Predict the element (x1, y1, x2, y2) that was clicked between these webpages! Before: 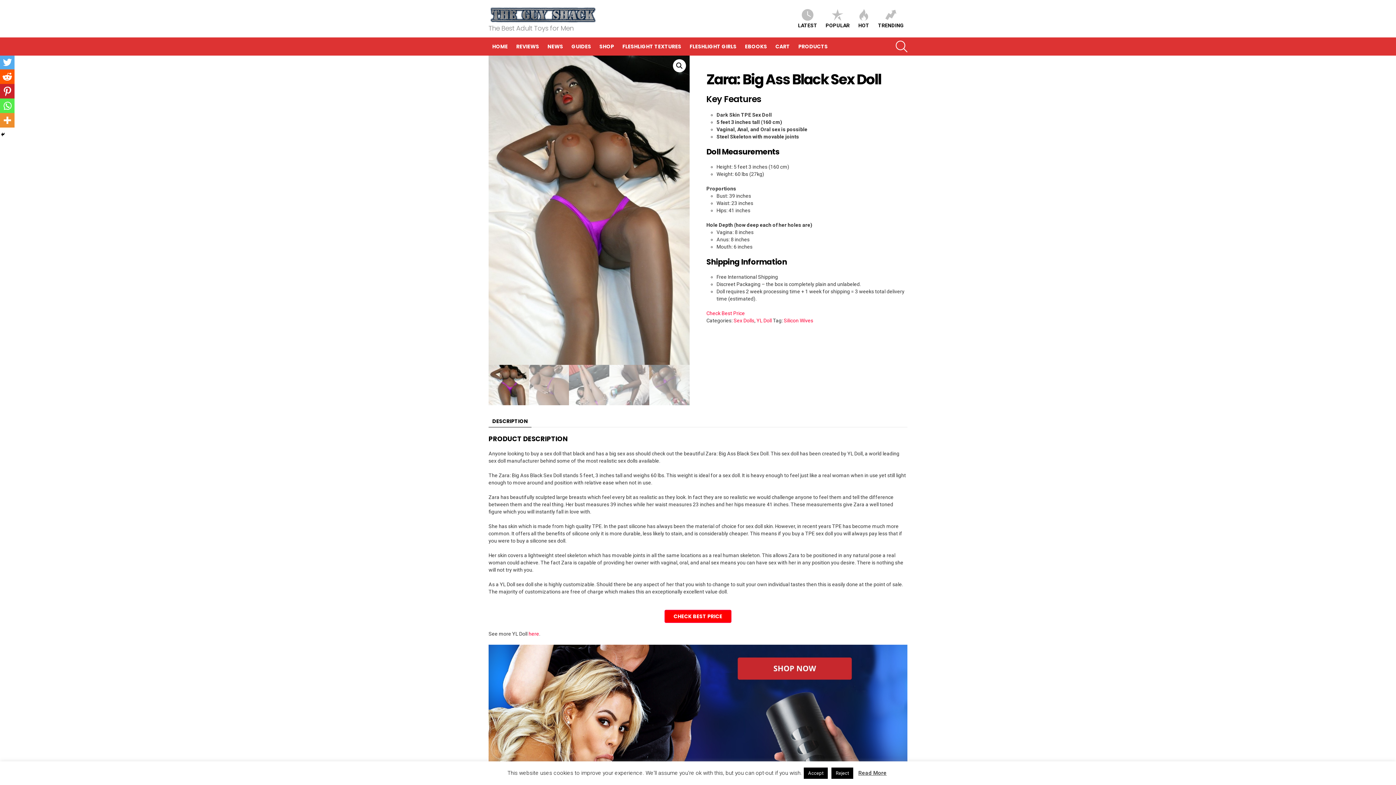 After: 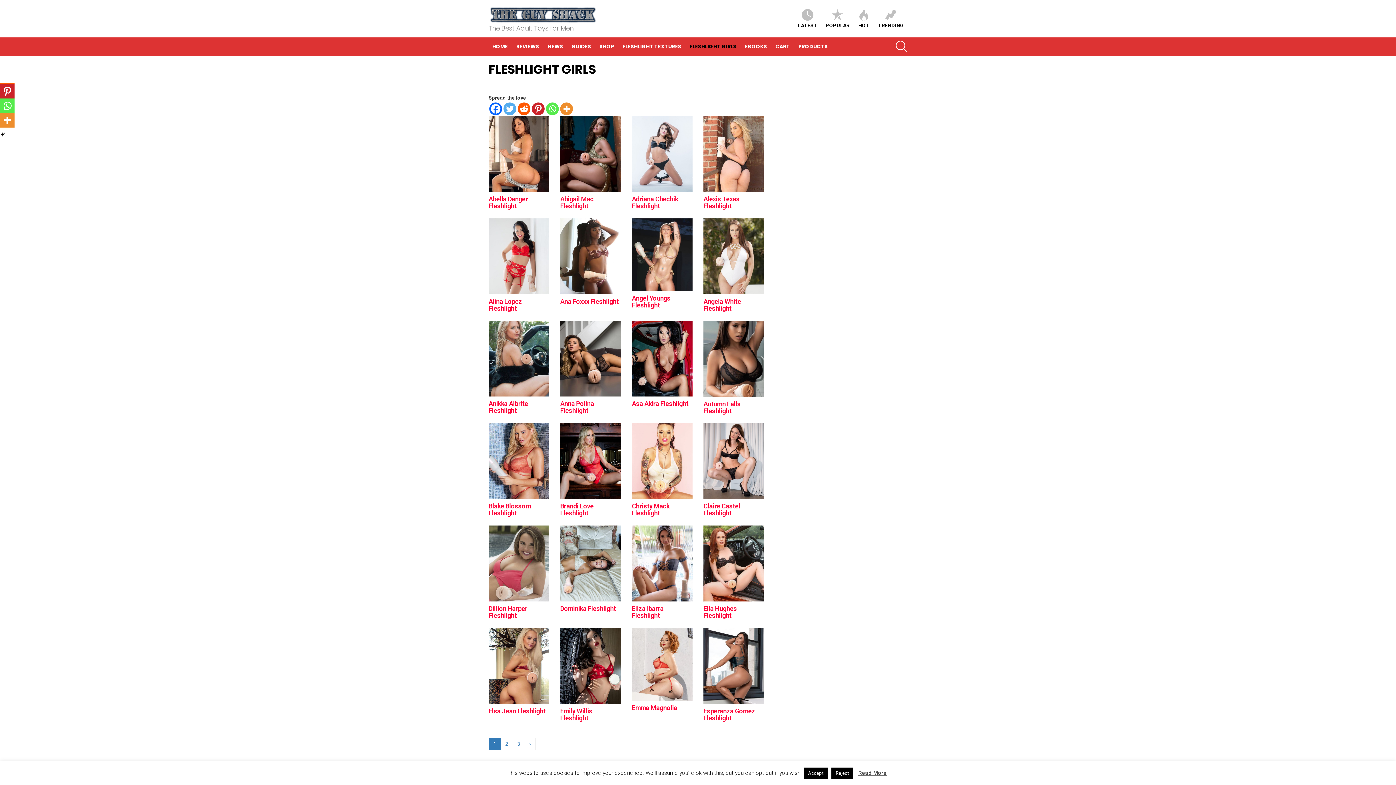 Action: bbox: (686, 41, 740, 52) label: FLESHLIGHT GIRLS